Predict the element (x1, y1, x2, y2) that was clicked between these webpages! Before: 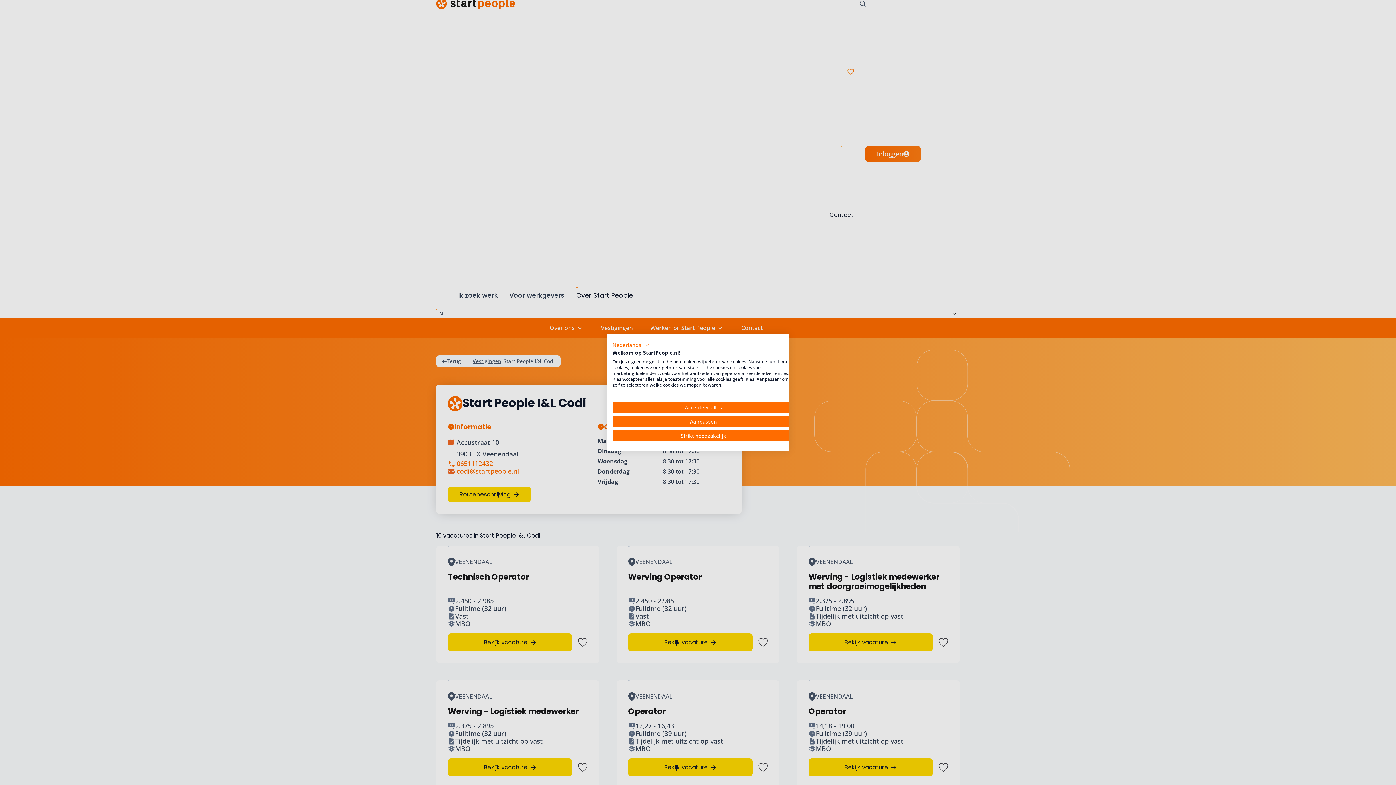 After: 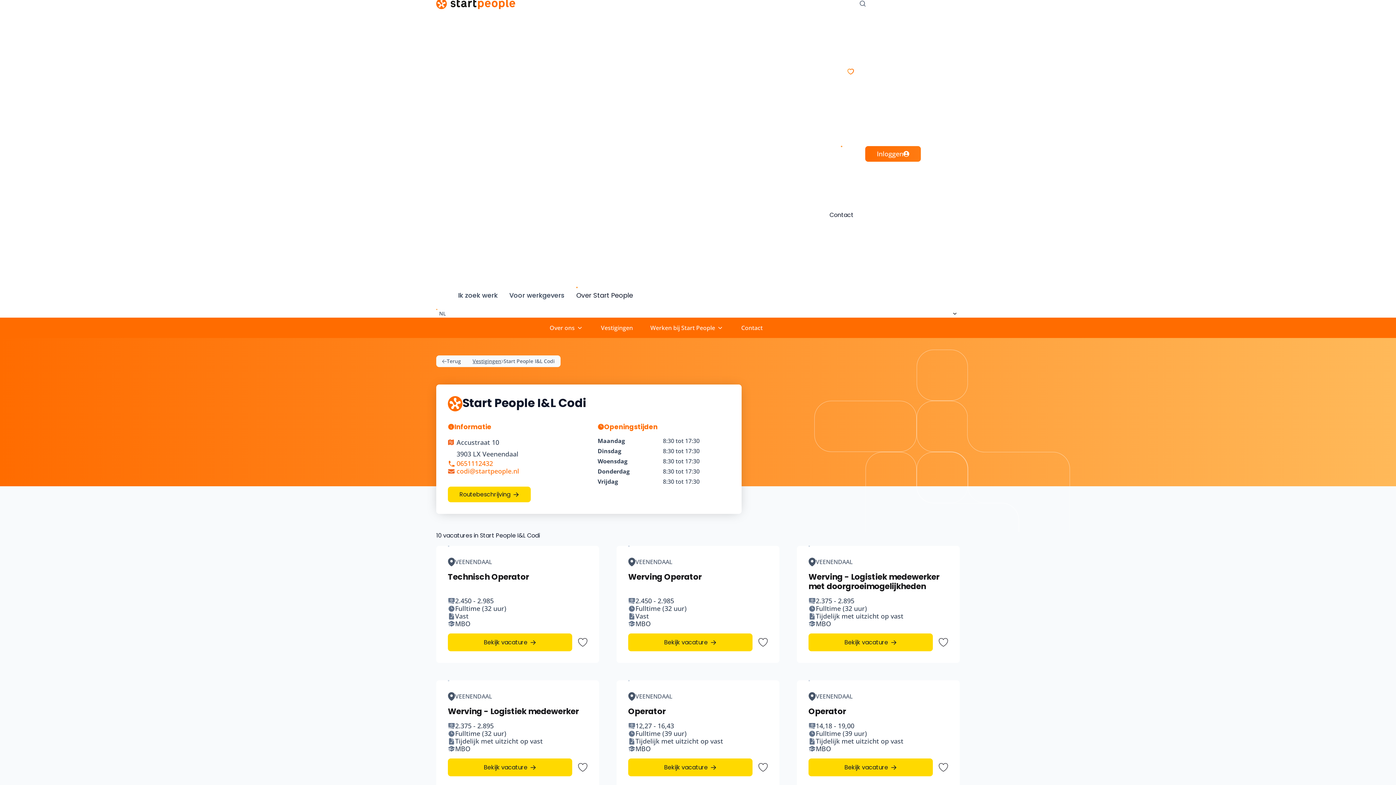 Action: bbox: (612, 402, 794, 413) label: Accepteer alle cookies